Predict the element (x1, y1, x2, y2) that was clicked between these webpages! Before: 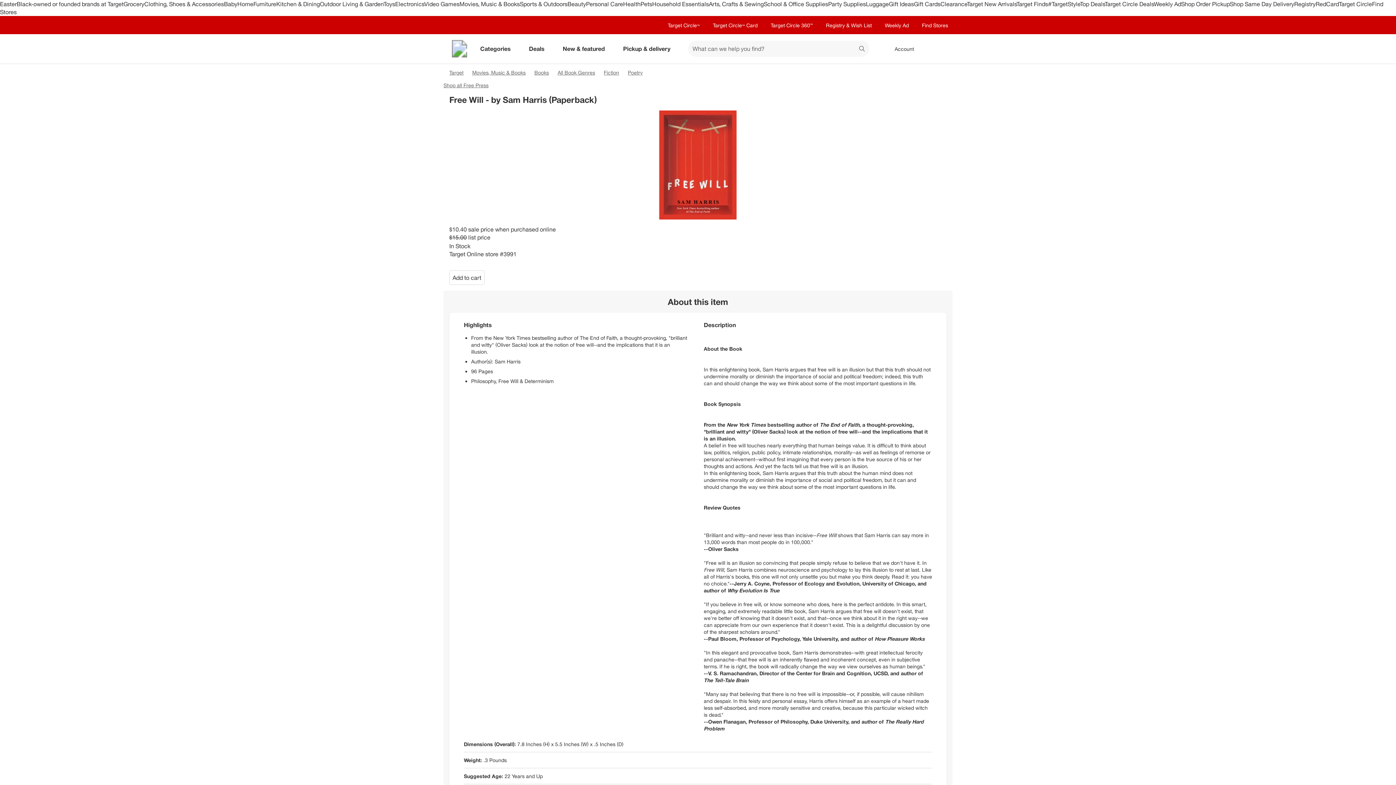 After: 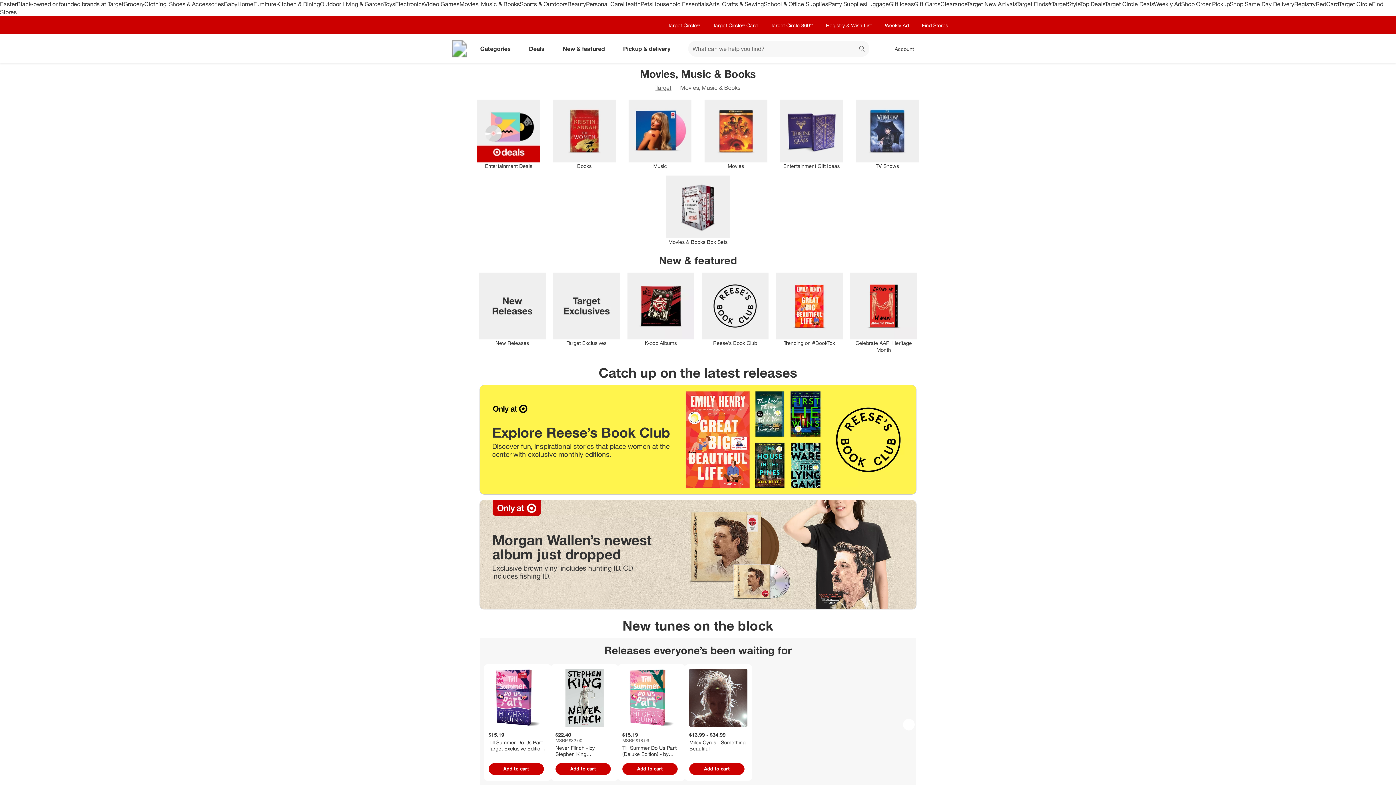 Action: bbox: (459, 0, 520, 7) label: Movies, Music & Books